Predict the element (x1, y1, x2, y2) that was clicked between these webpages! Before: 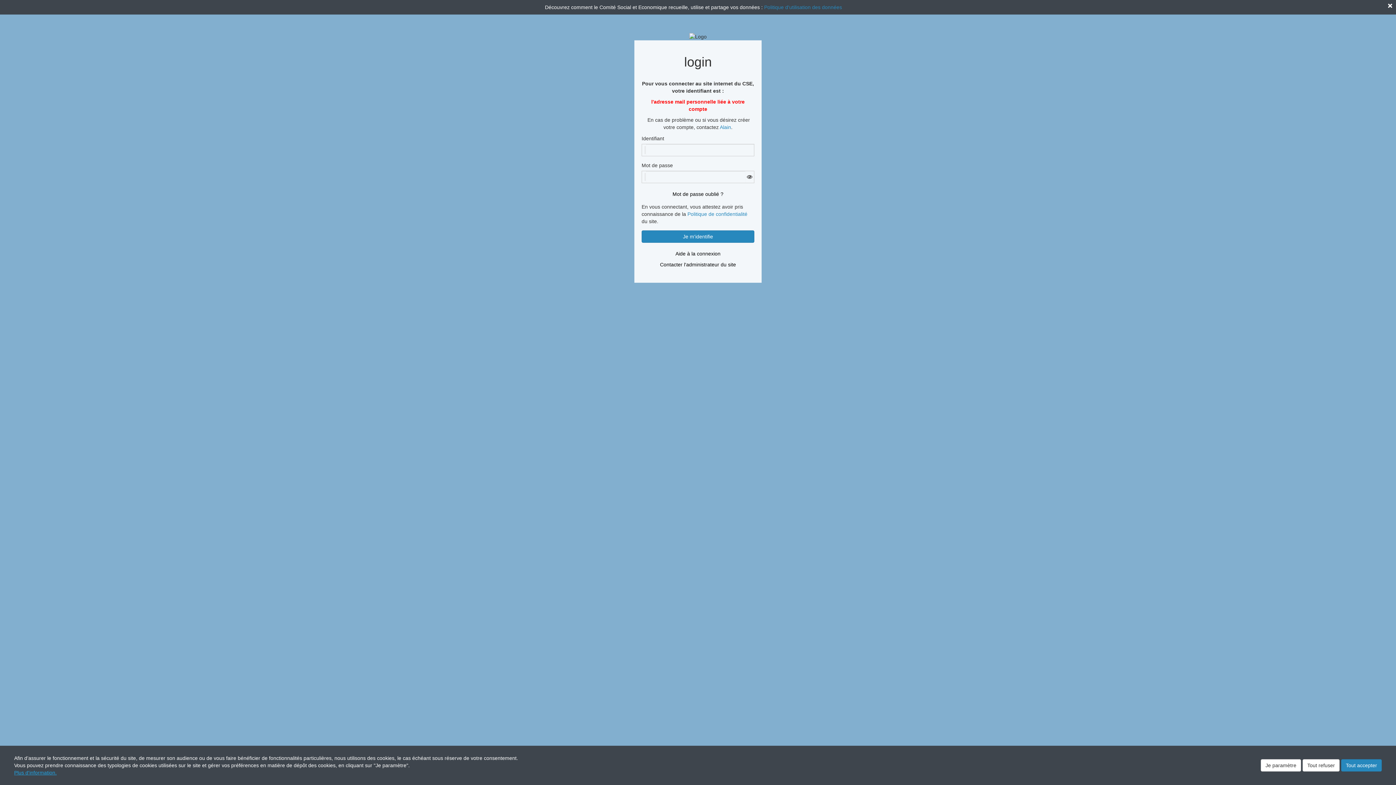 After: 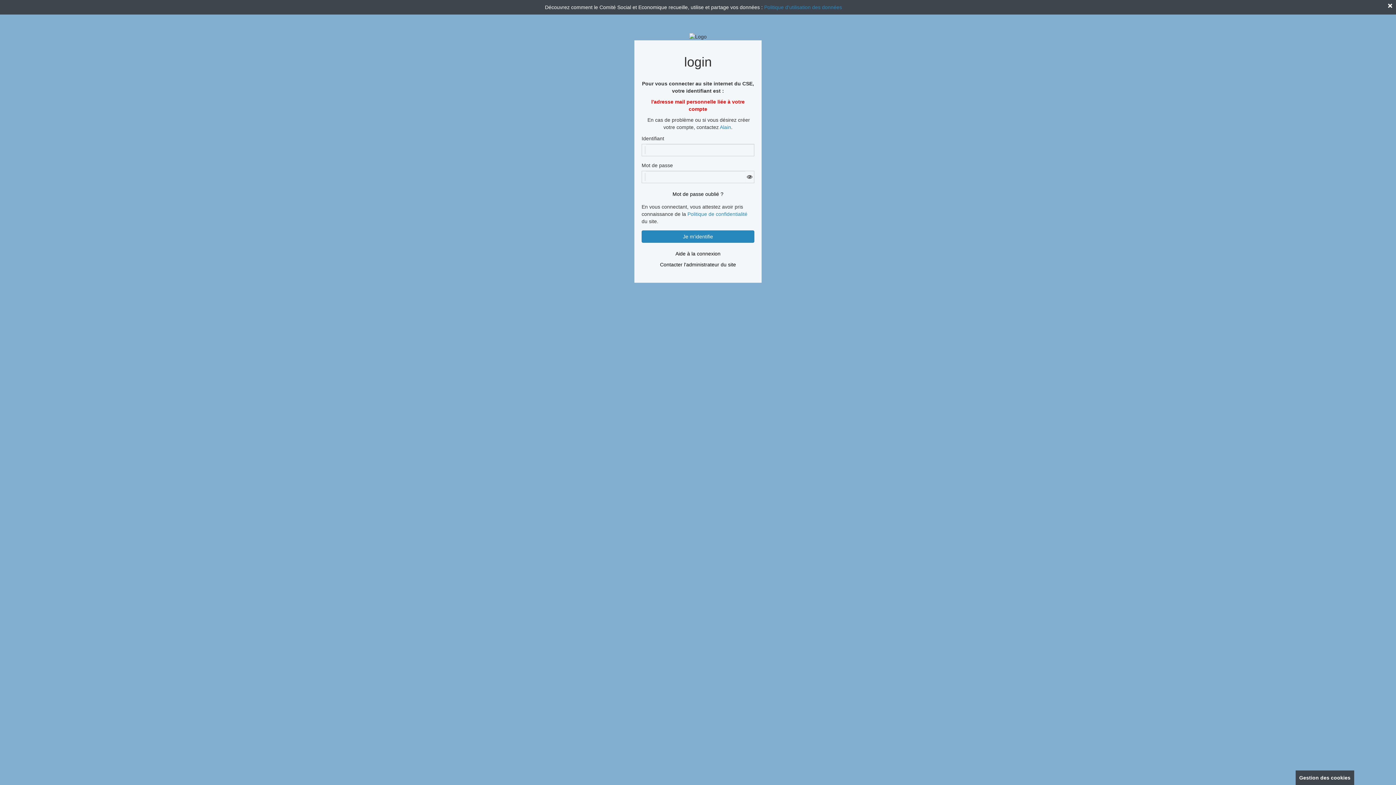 Action: bbox: (1302, 759, 1340, 772) label: Tout refuser